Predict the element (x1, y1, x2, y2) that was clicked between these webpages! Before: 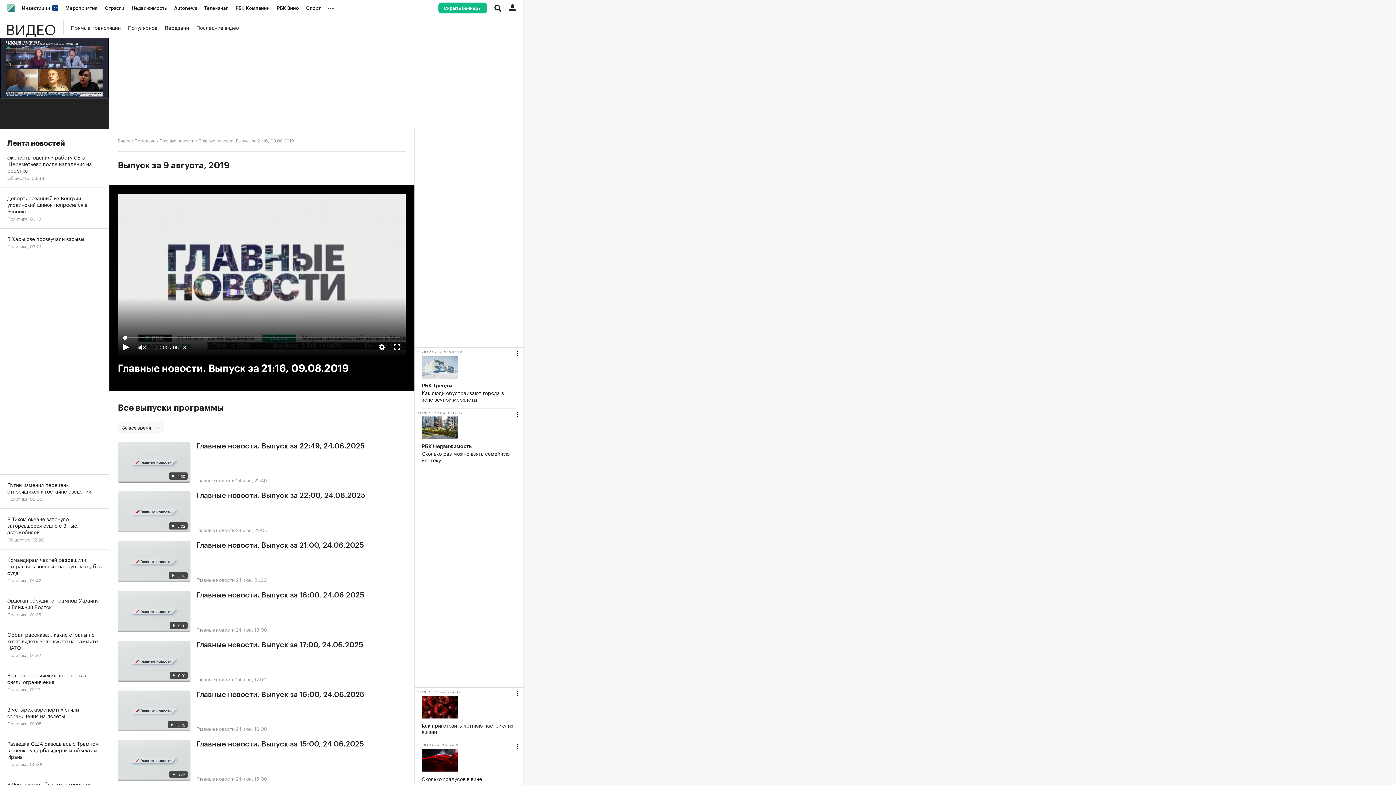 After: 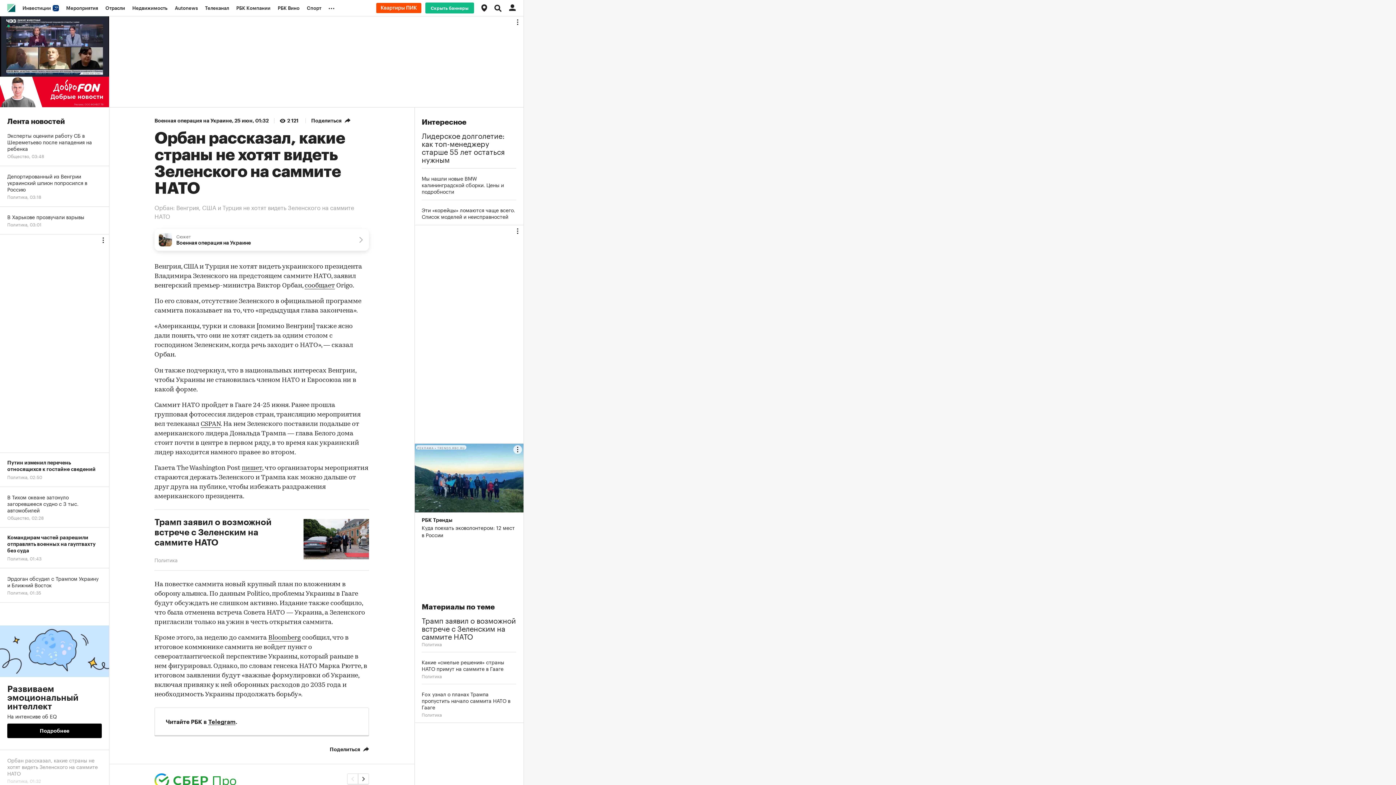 Action: bbox: (0, 624, 109, 665) label: Орбан рассказал, какие страны не хотят видеть Зеленского на саммите НАТО
Политика, 01:32